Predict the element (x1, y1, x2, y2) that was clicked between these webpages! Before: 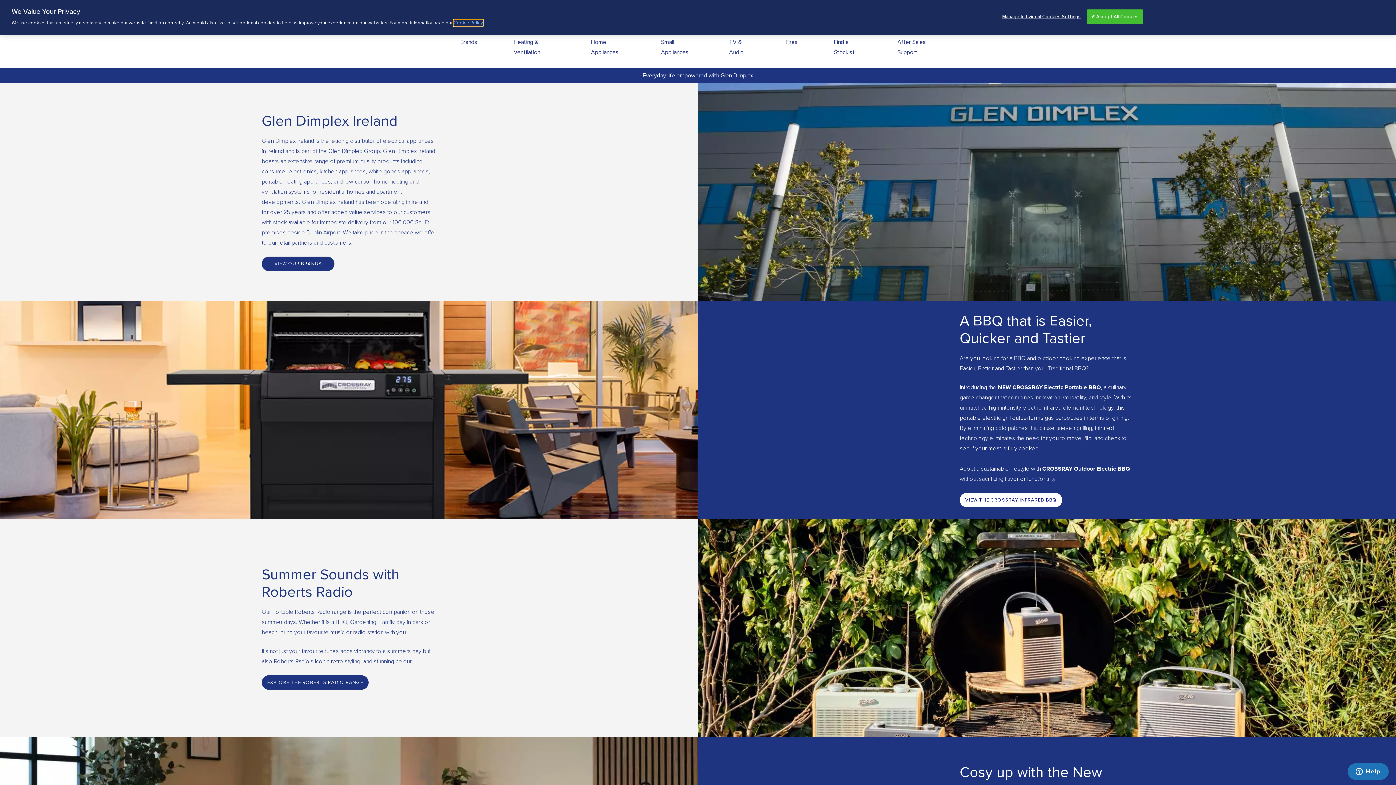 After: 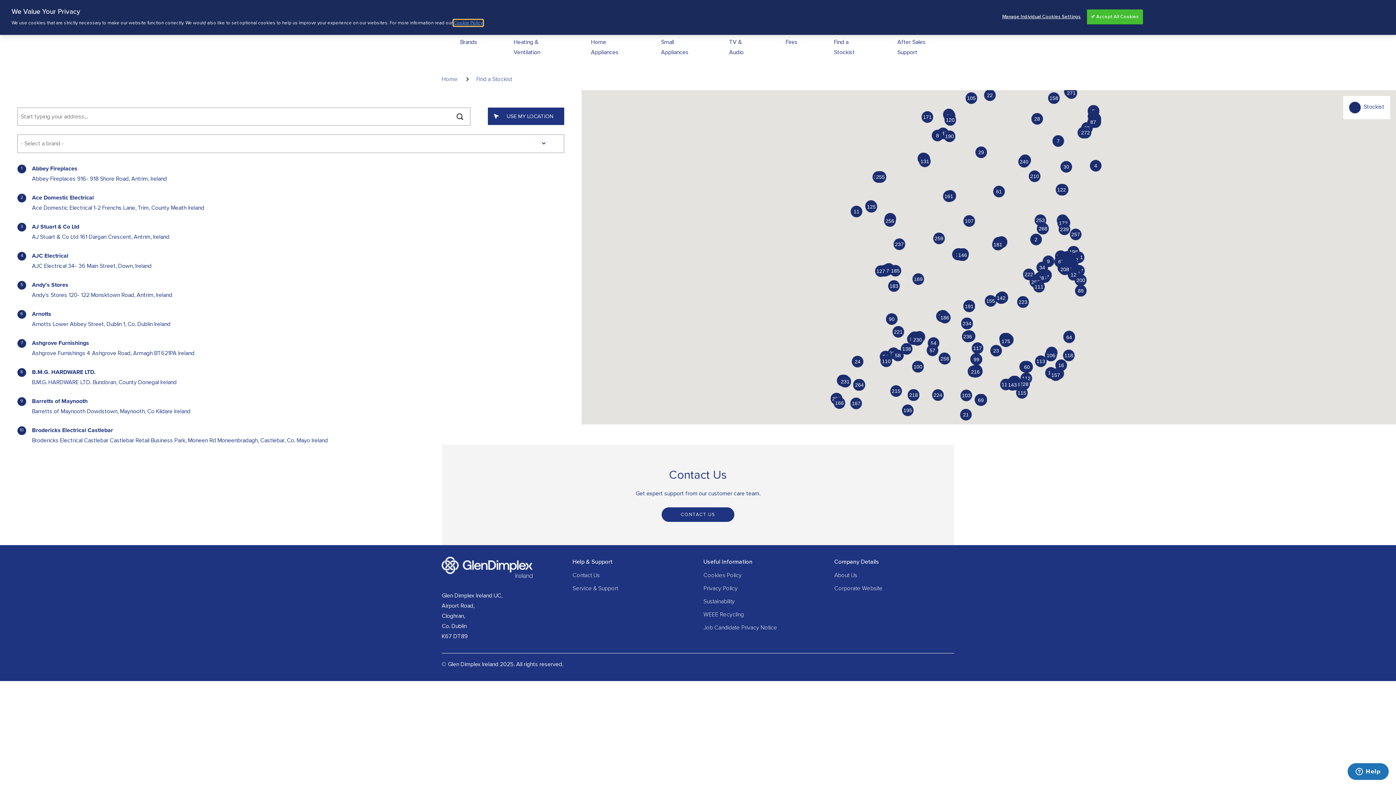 Action: label: Find a Stockist bbox: (815, 37, 879, 68)